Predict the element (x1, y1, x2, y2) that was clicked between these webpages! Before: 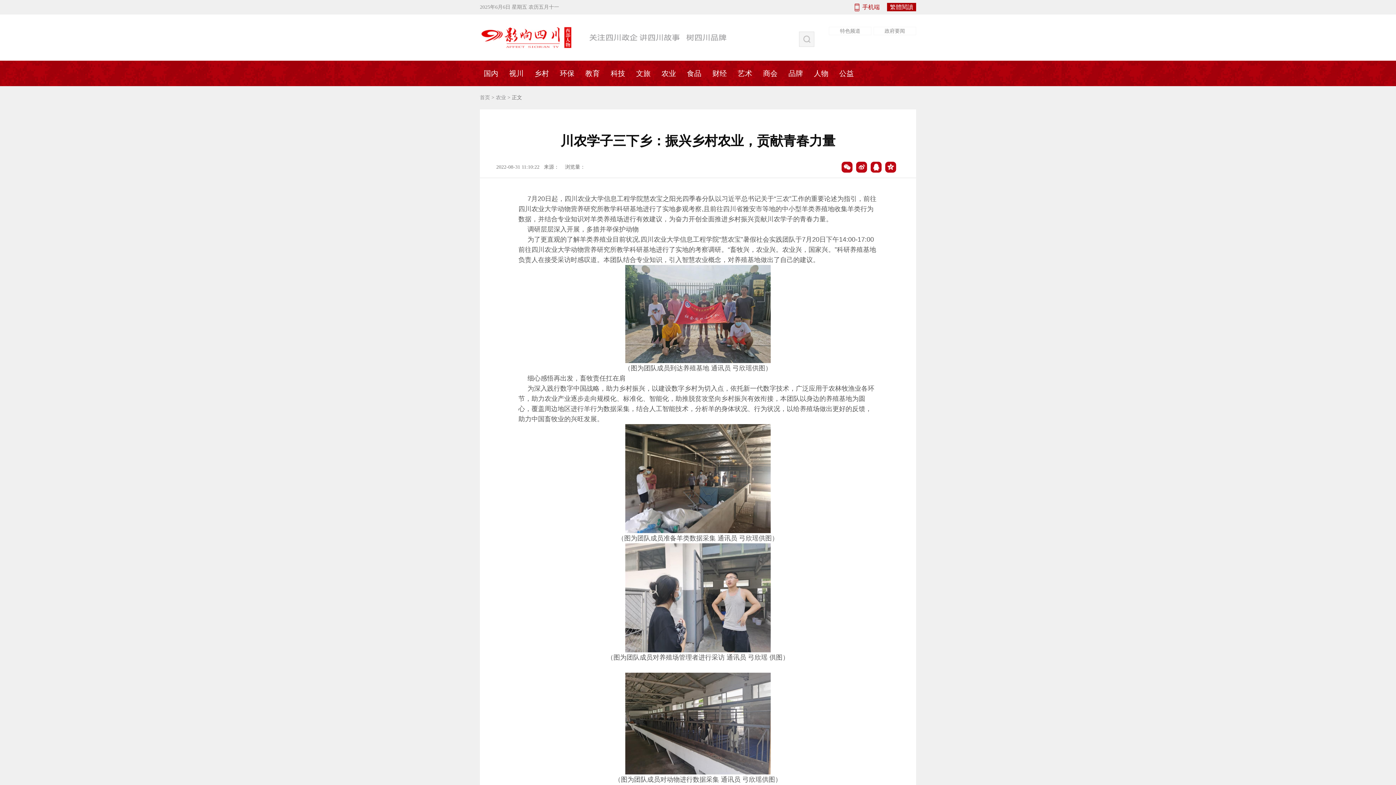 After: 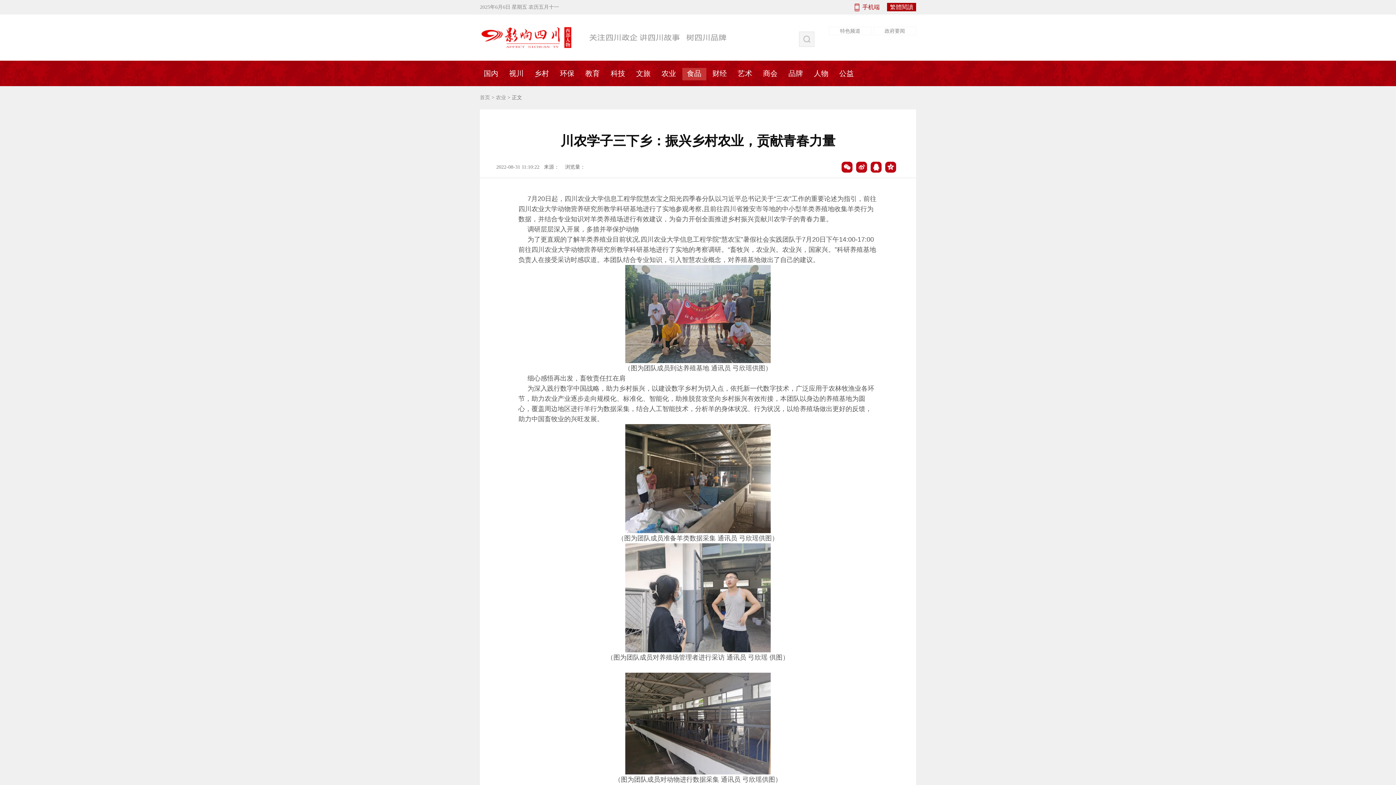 Action: bbox: (681, 68, 707, 78) label: 食品